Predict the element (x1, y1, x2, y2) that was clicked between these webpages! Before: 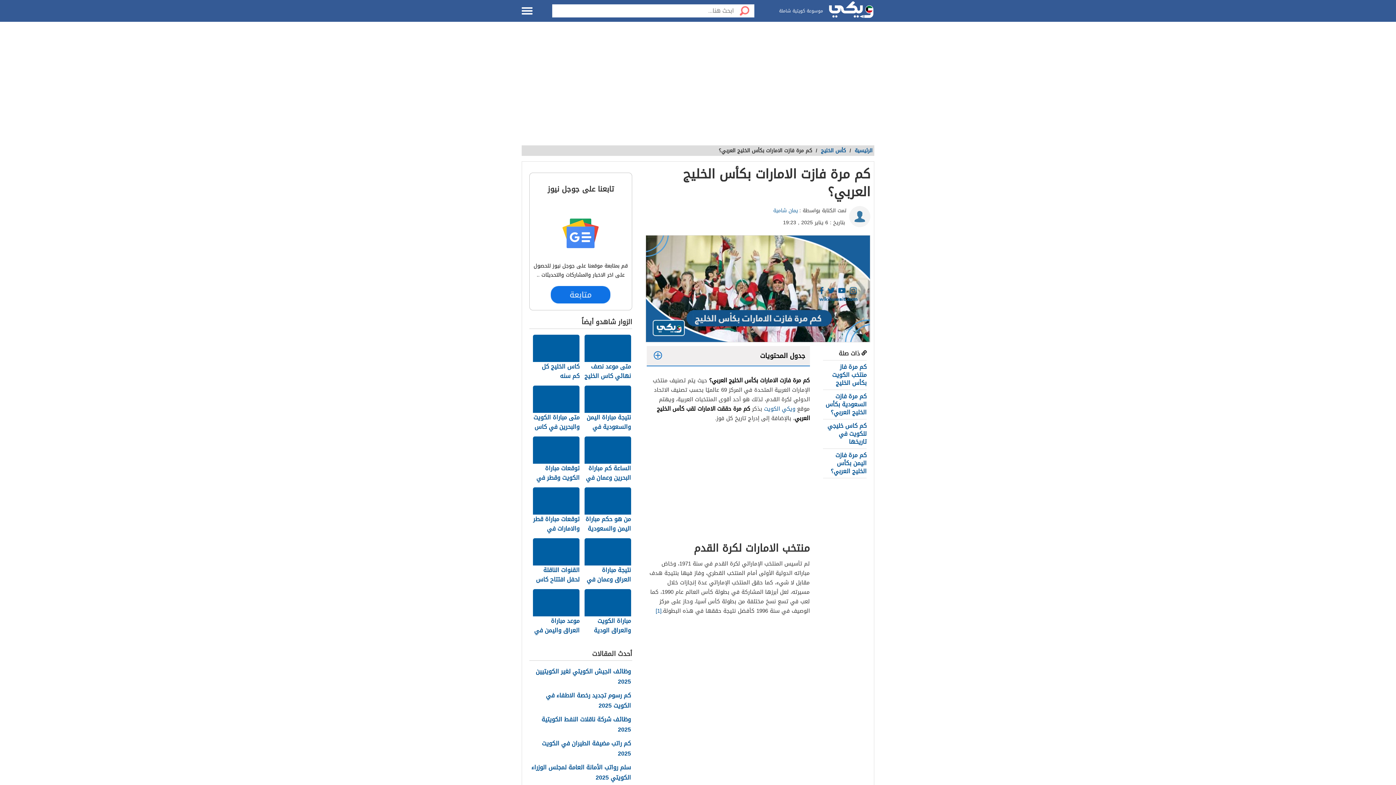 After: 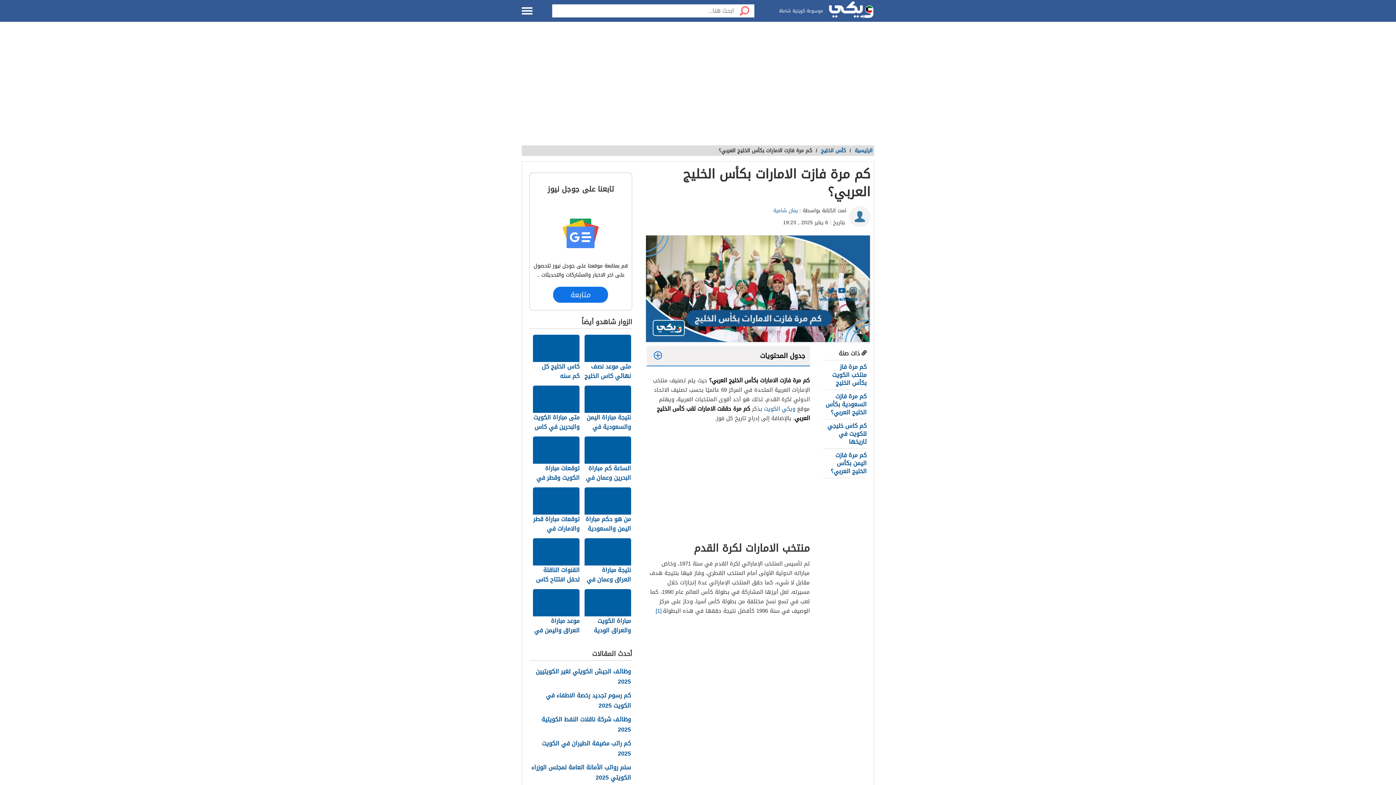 Action: label: بتاريخ : 6 يناير 2025 , 19:23 bbox: (783, 216, 845, 228)